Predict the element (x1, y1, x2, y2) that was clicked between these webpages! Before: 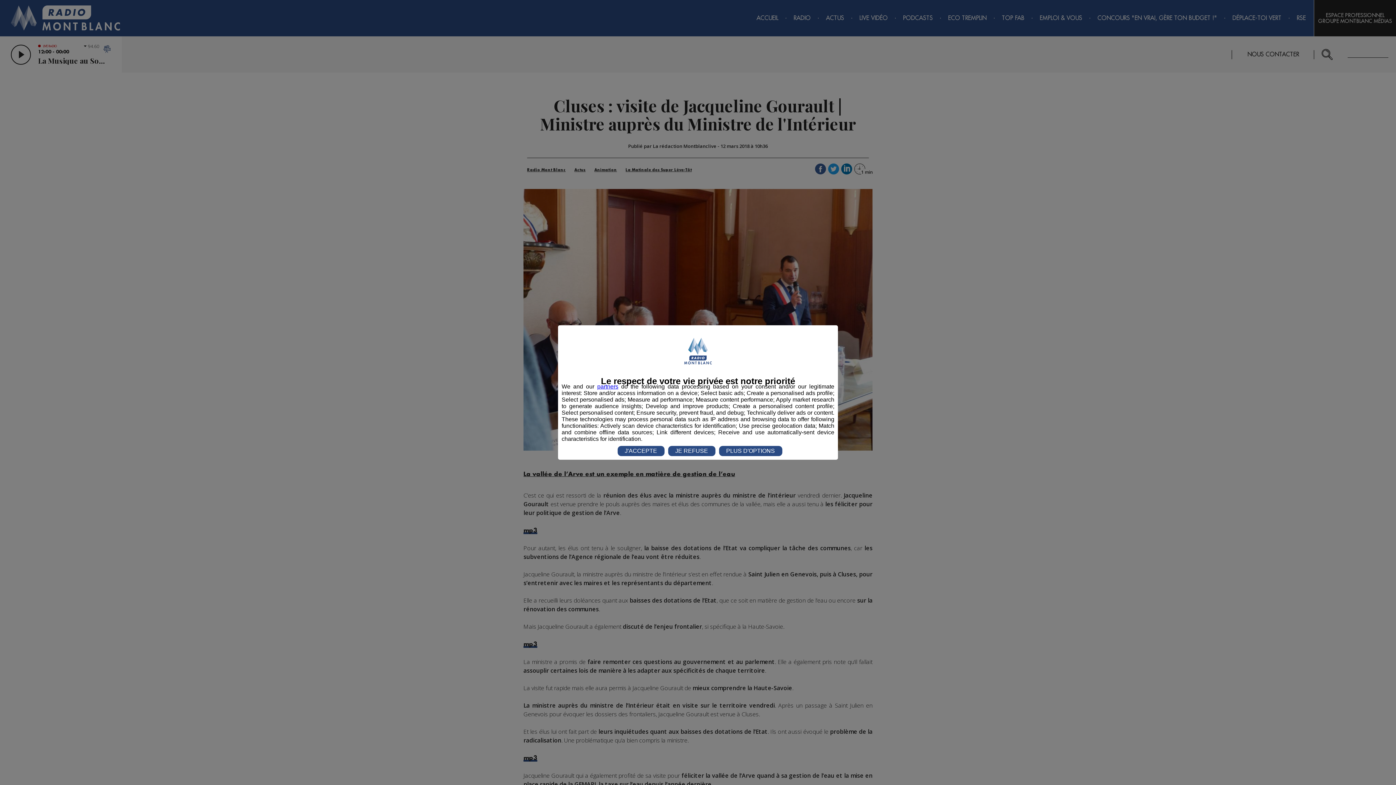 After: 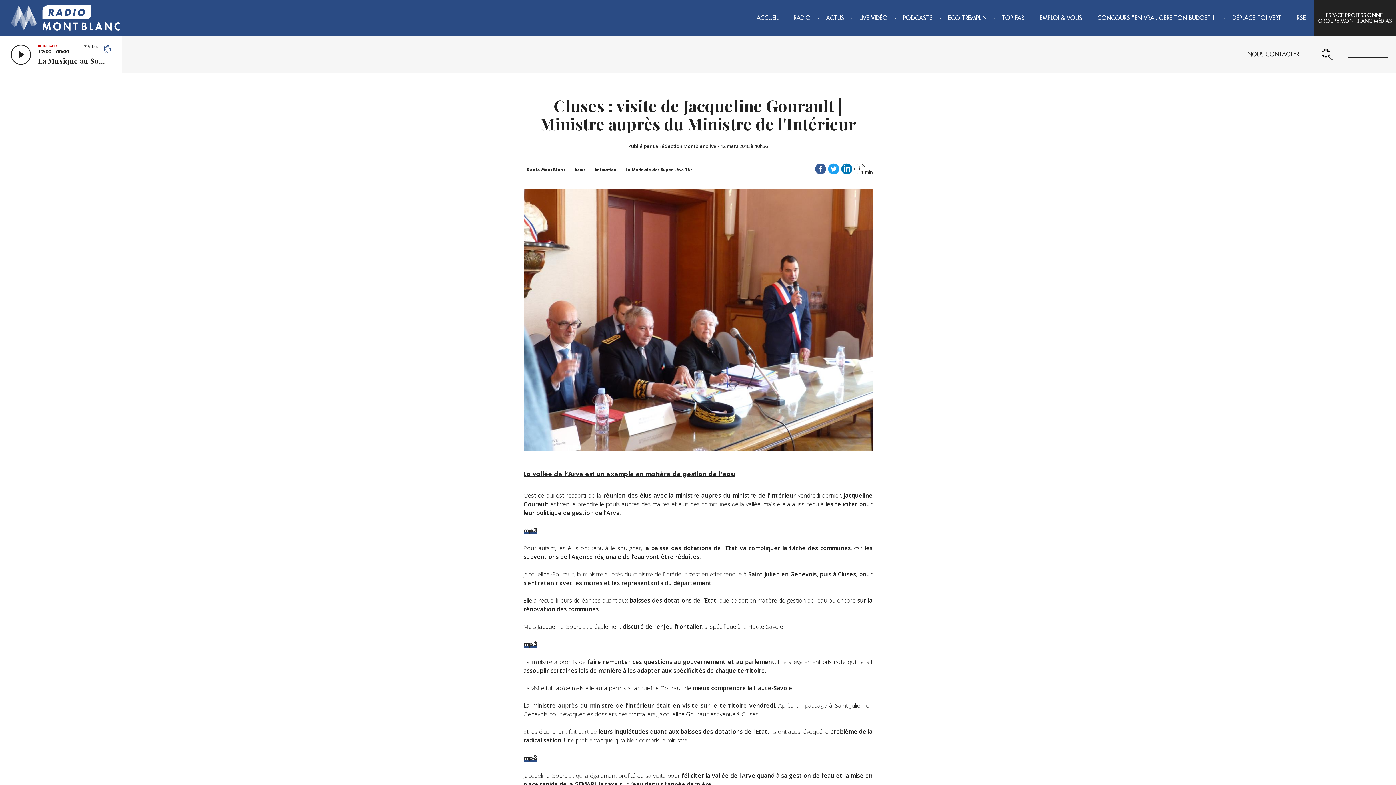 Action: bbox: (617, 446, 664, 456) label: J'ACCEPTE